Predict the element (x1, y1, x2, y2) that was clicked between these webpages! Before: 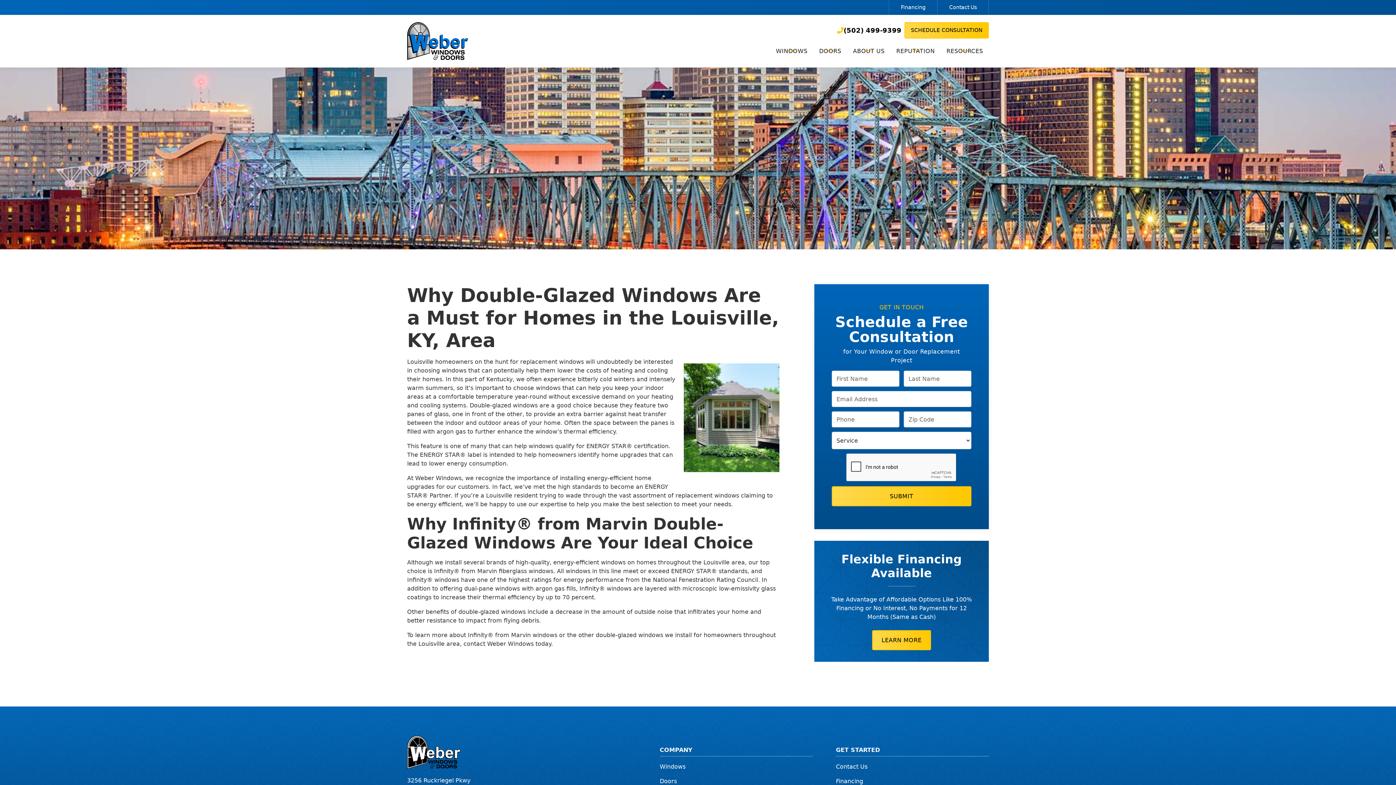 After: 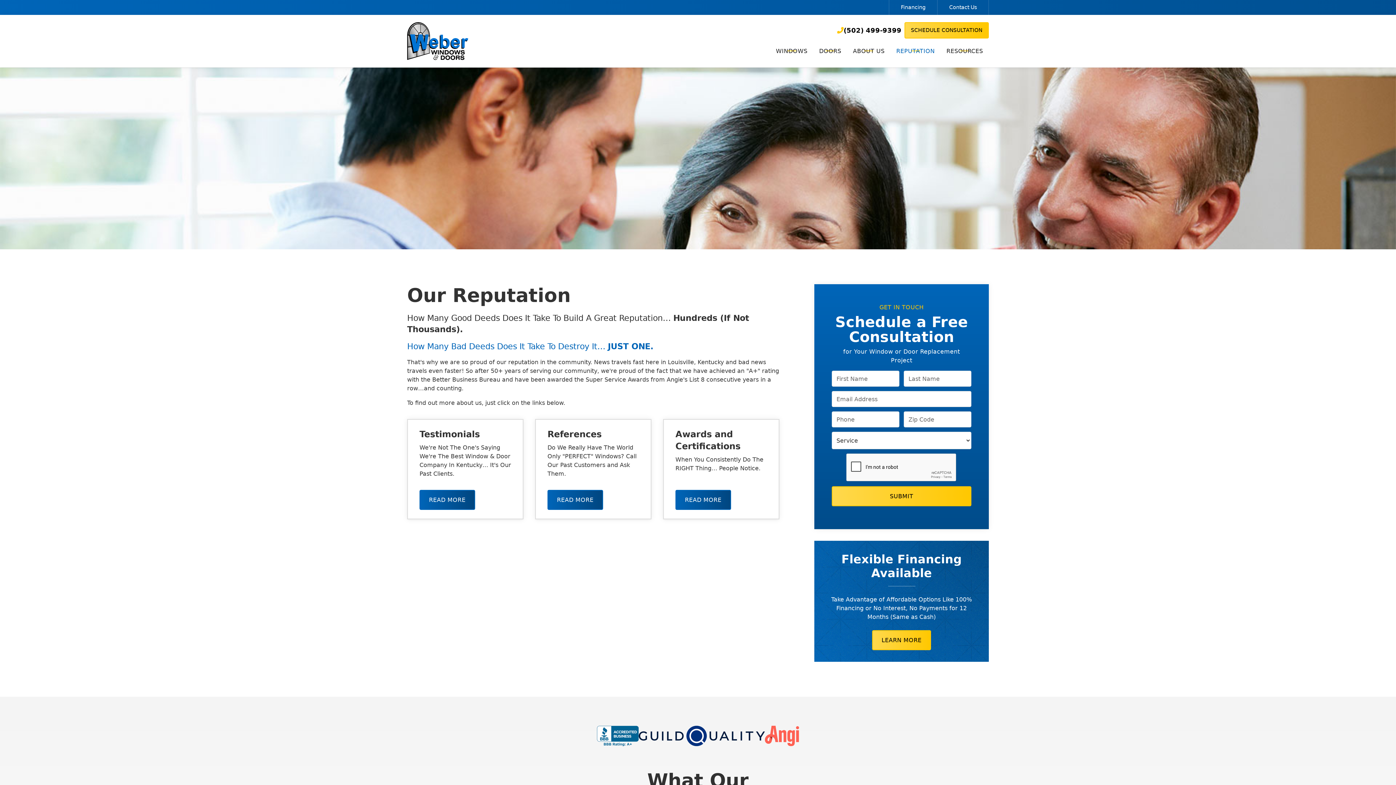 Action: label: REPUTATION bbox: (896, 44, 935, 60)